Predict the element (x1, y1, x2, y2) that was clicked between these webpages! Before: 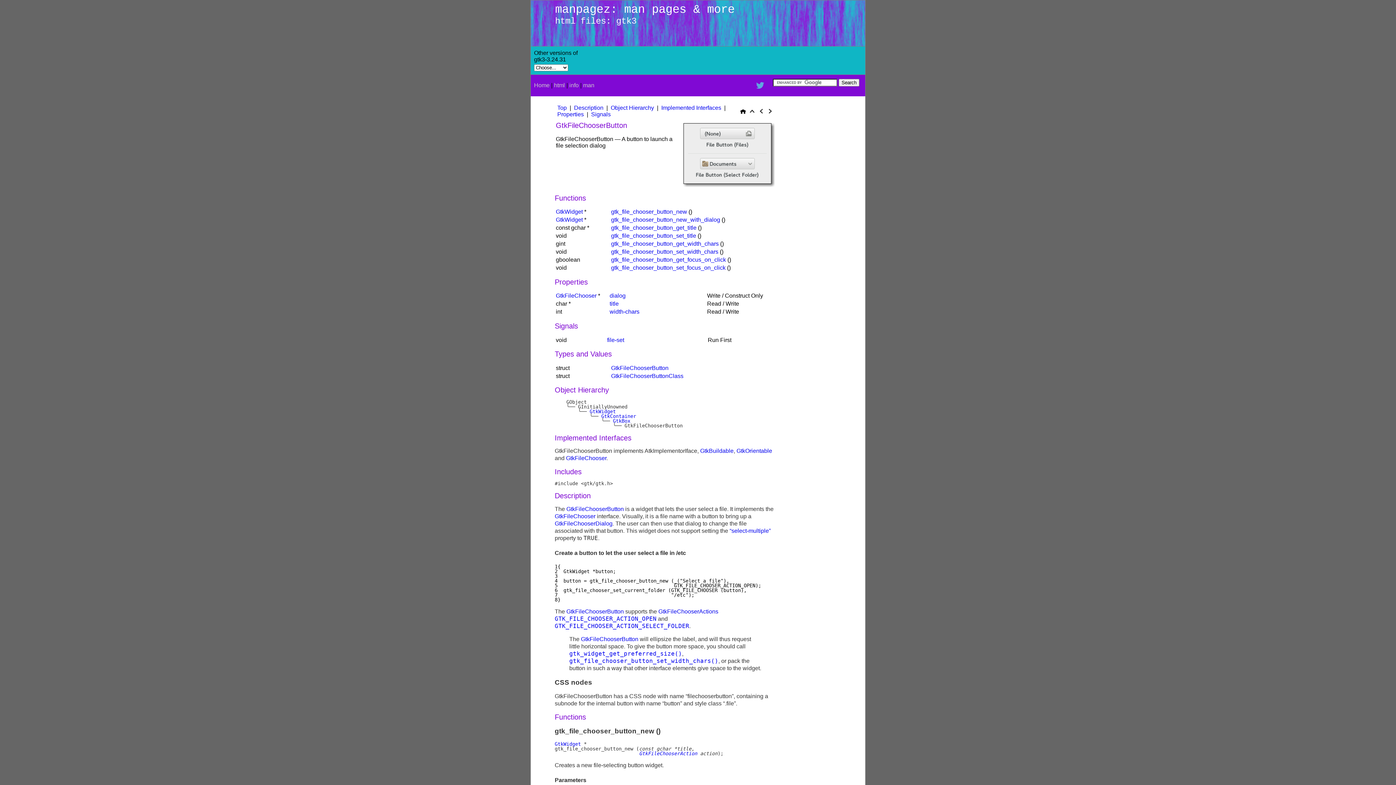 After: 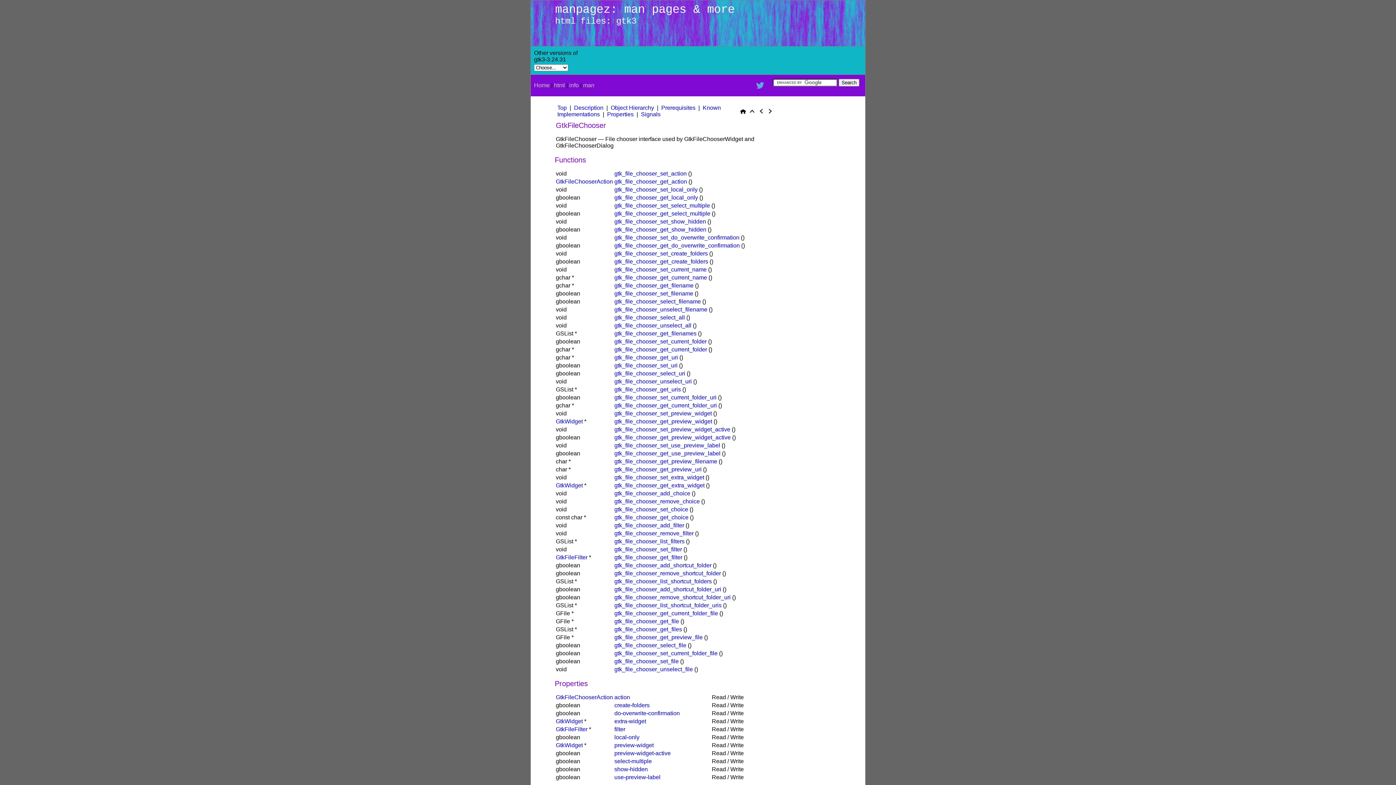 Action: bbox: (566, 455, 606, 461) label: GtkFileChooser